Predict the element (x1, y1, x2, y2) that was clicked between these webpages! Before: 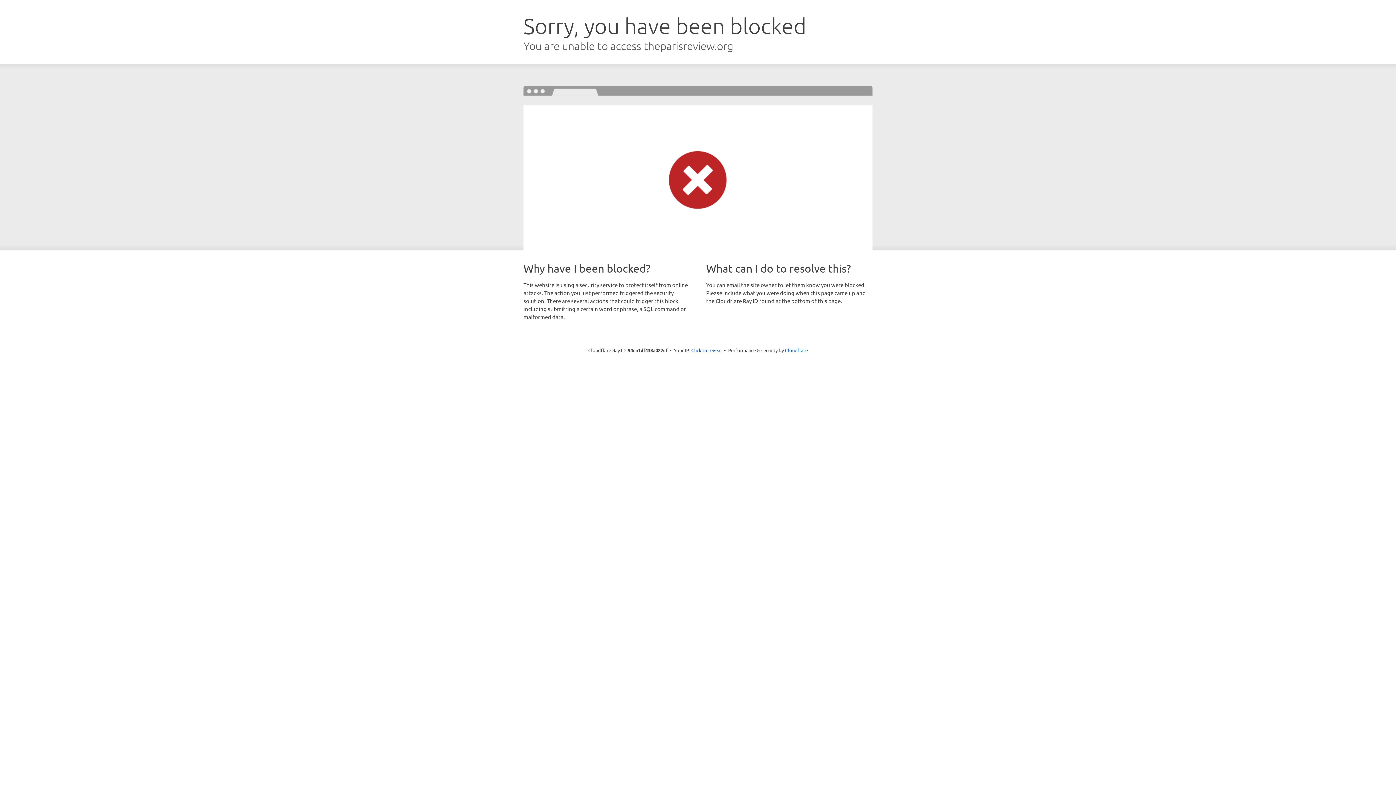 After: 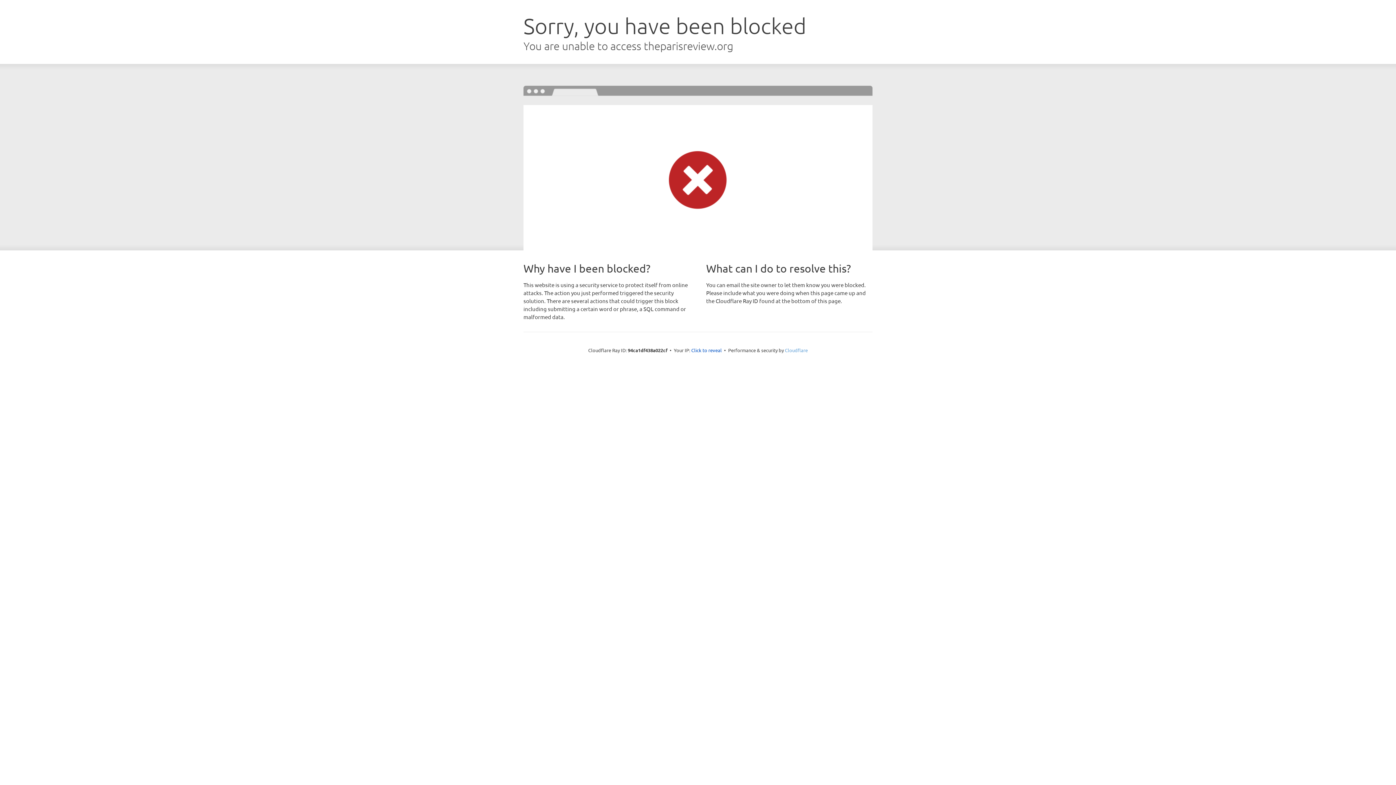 Action: bbox: (785, 347, 808, 353) label: Cloudflare